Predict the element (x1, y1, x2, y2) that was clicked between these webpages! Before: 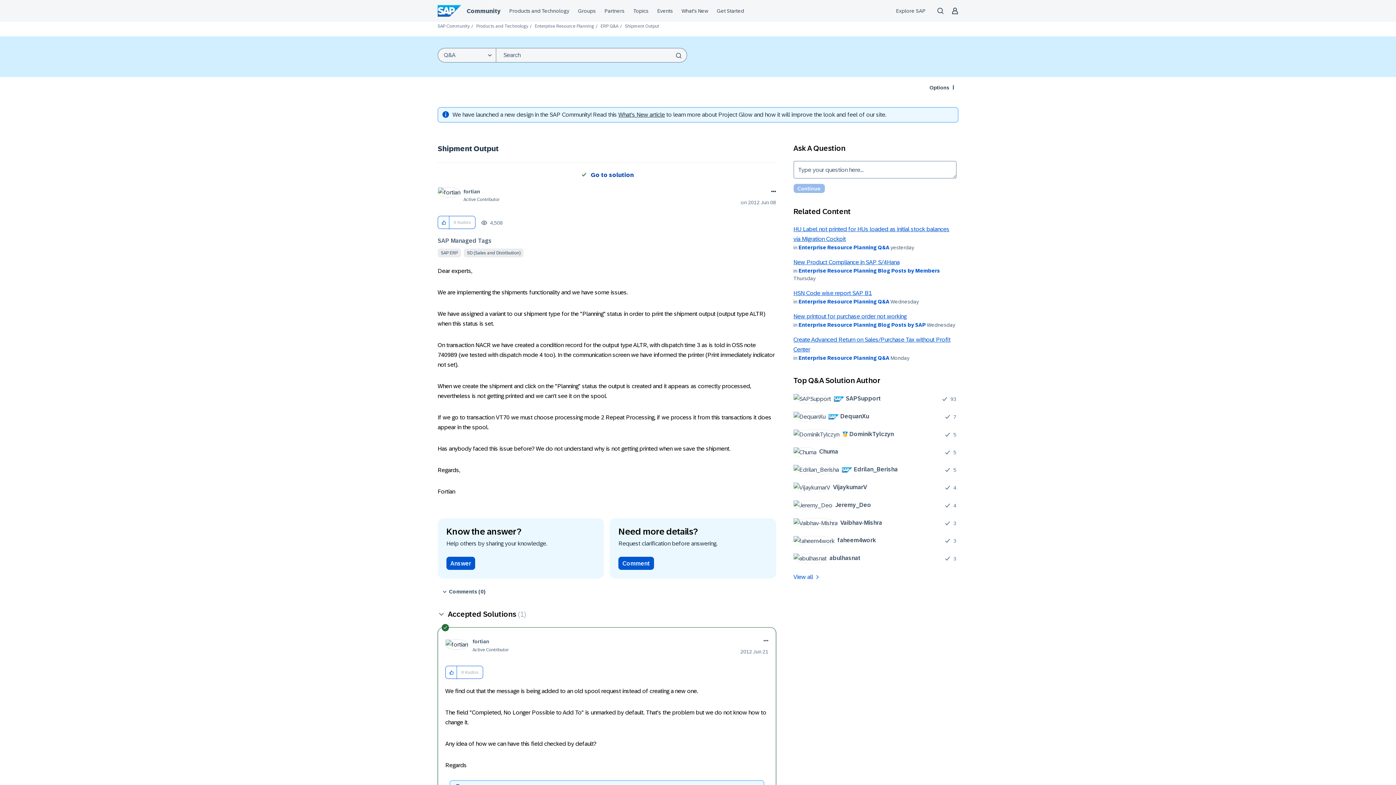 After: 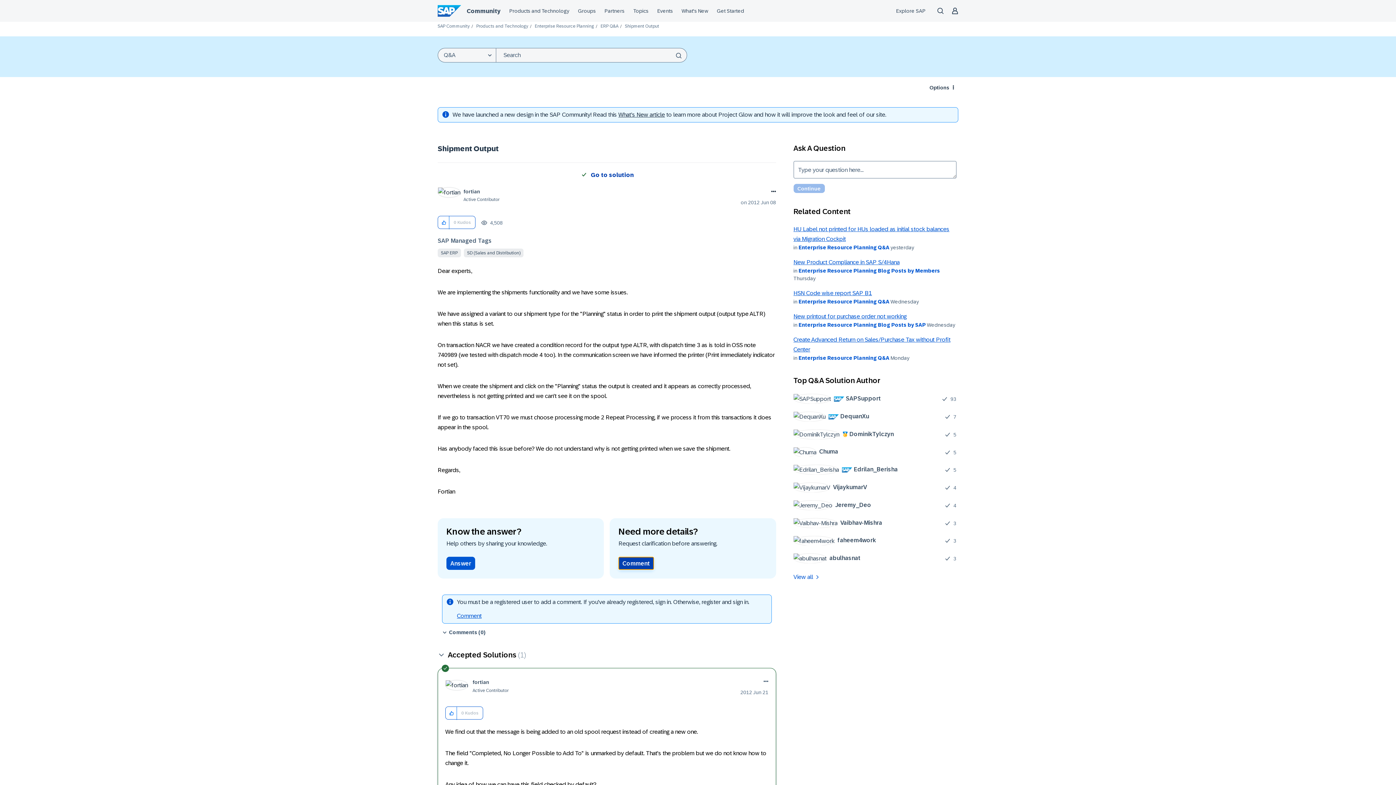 Action: label: Comment bbox: (618, 557, 654, 570)